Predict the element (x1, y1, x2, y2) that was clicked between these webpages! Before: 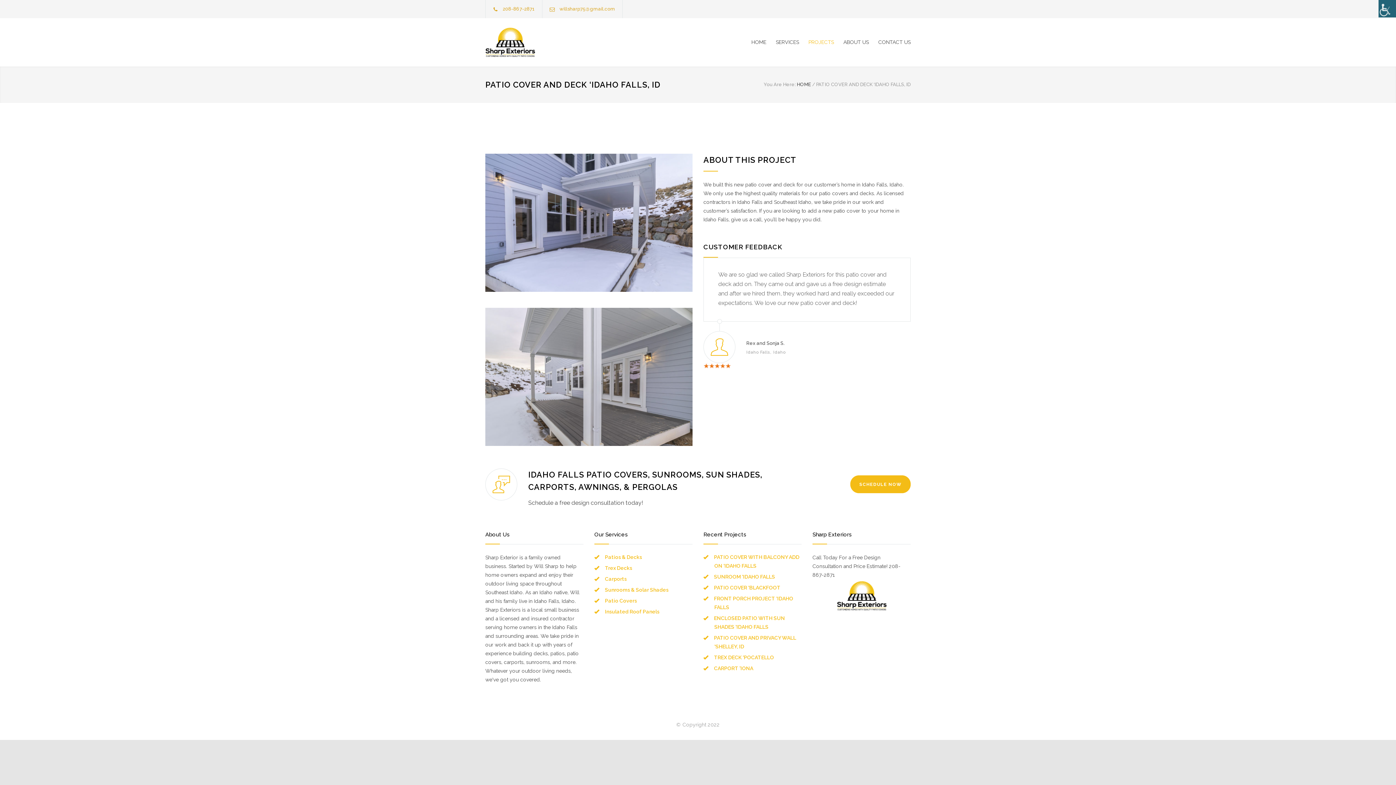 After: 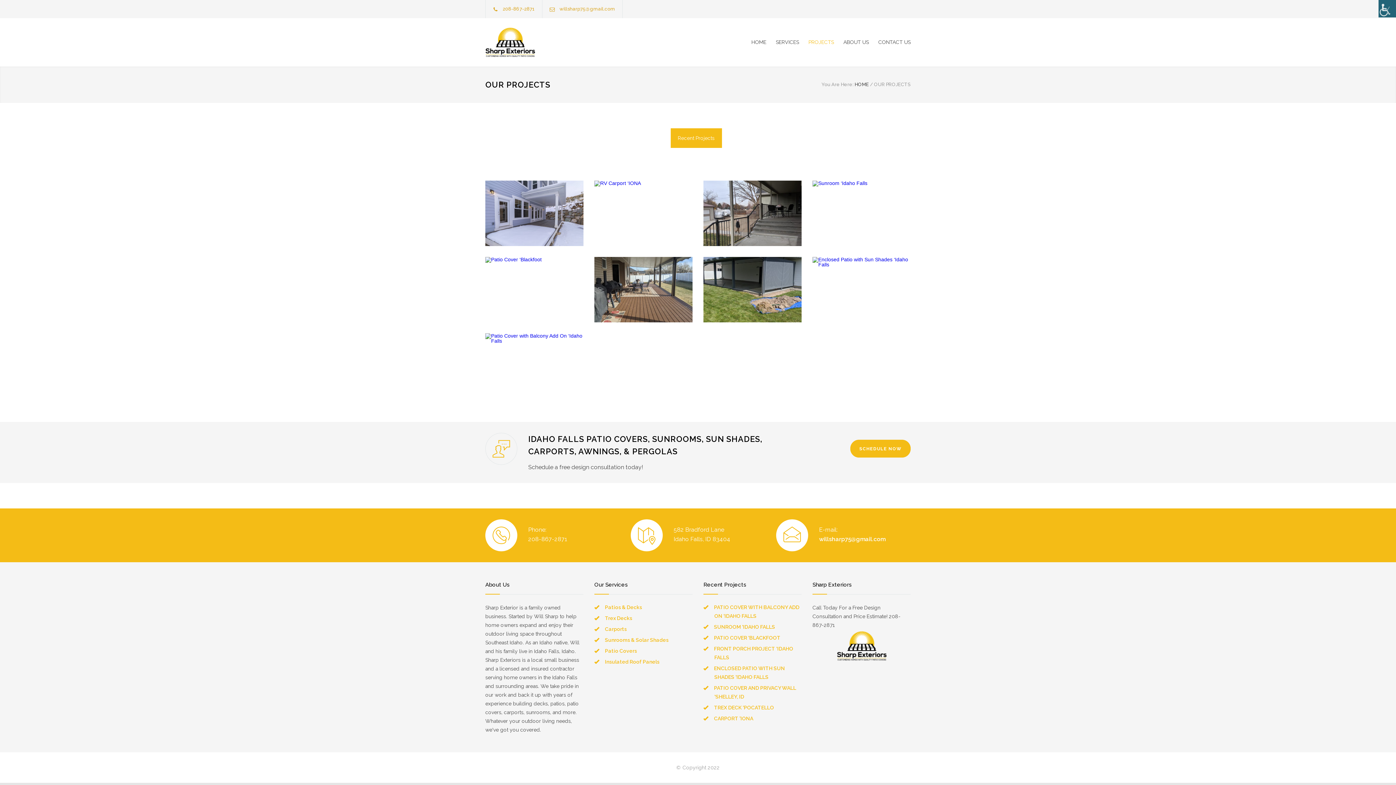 Action: bbox: (799, 33, 834, 50) label: PROJECTS